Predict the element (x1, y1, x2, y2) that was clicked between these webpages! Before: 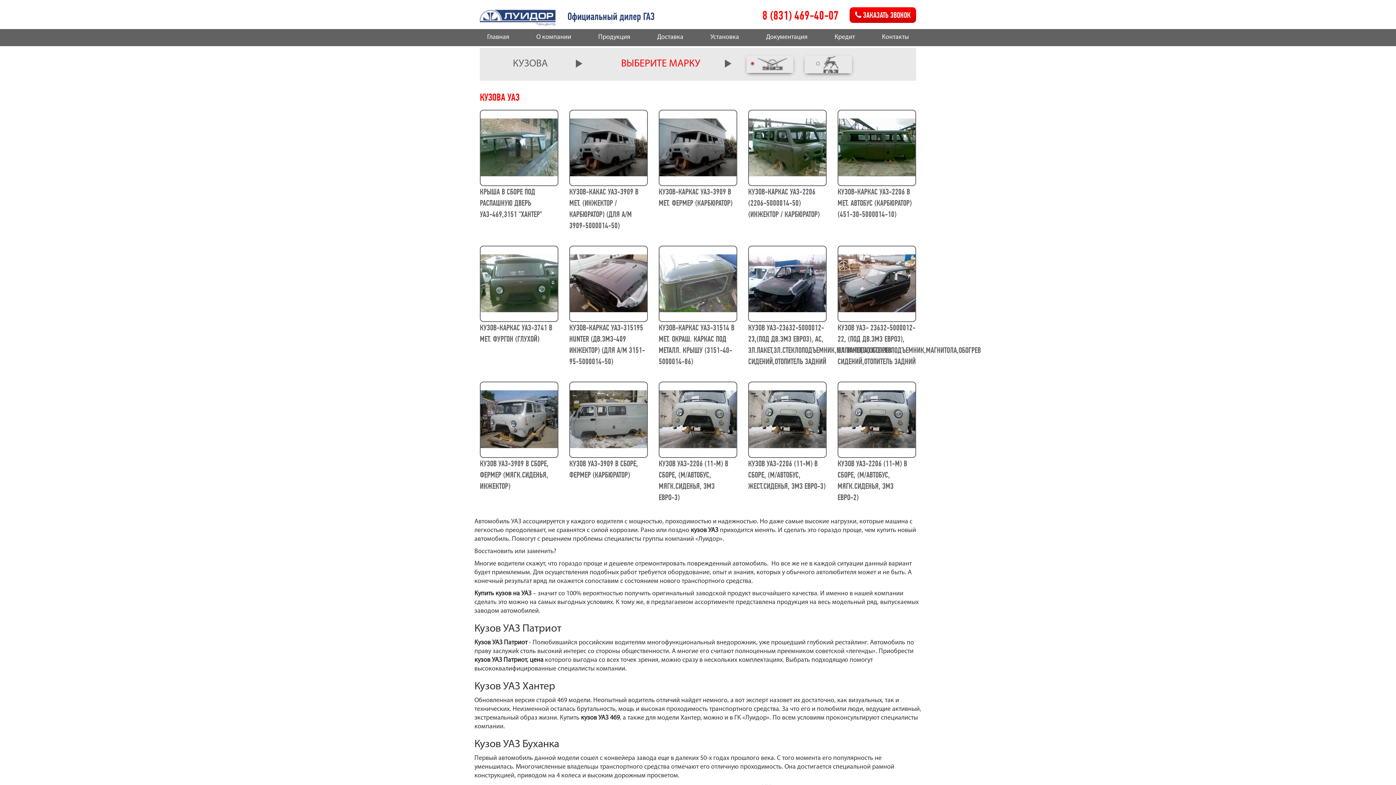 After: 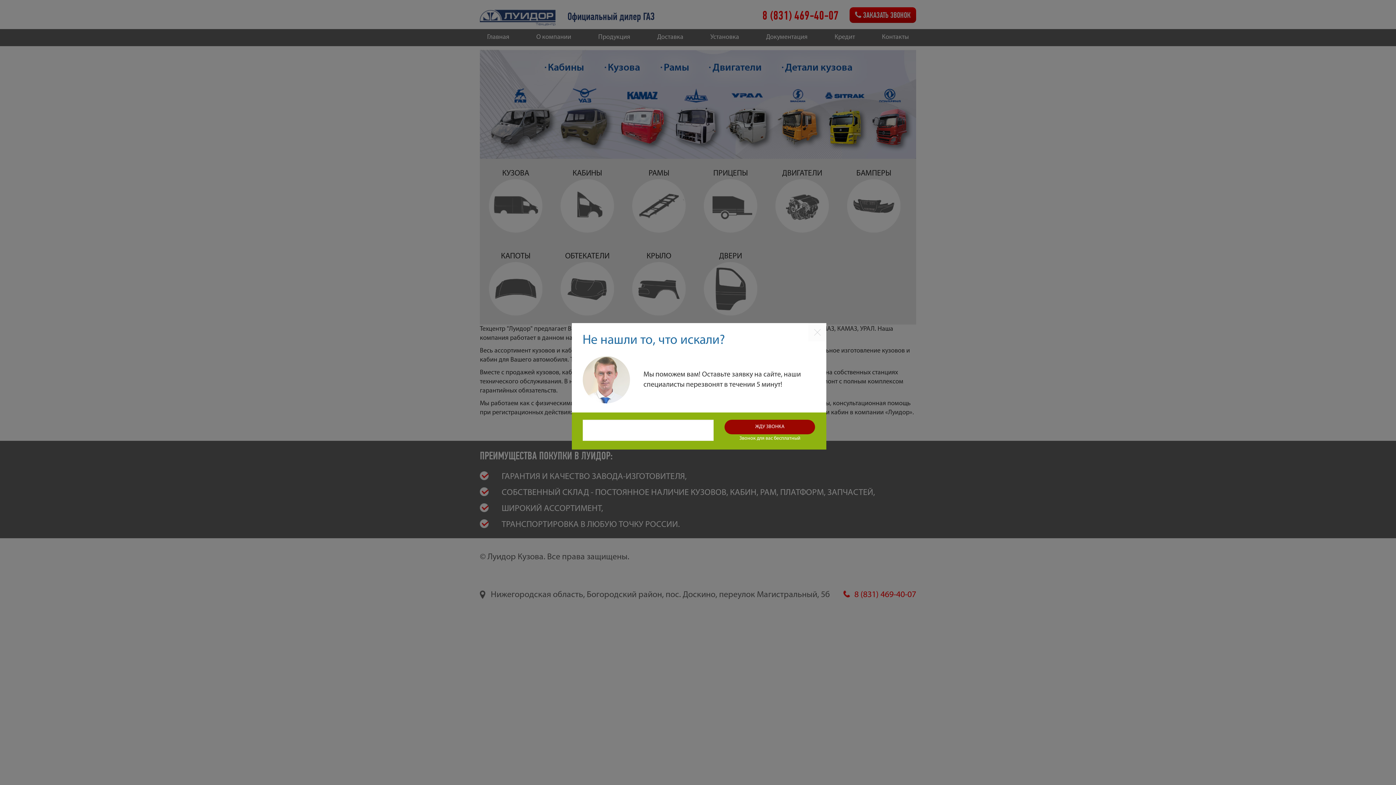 Action: bbox: (480, 9, 555, 25)